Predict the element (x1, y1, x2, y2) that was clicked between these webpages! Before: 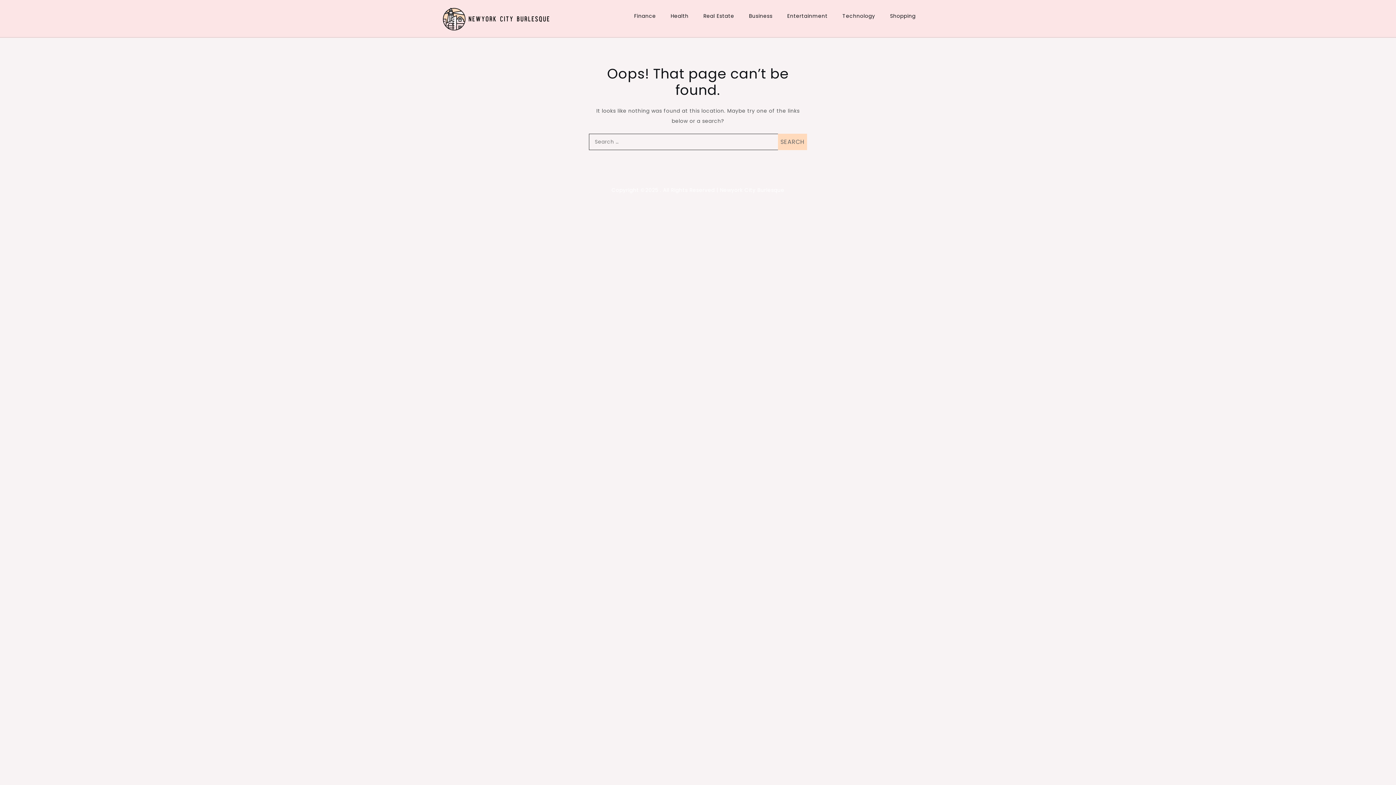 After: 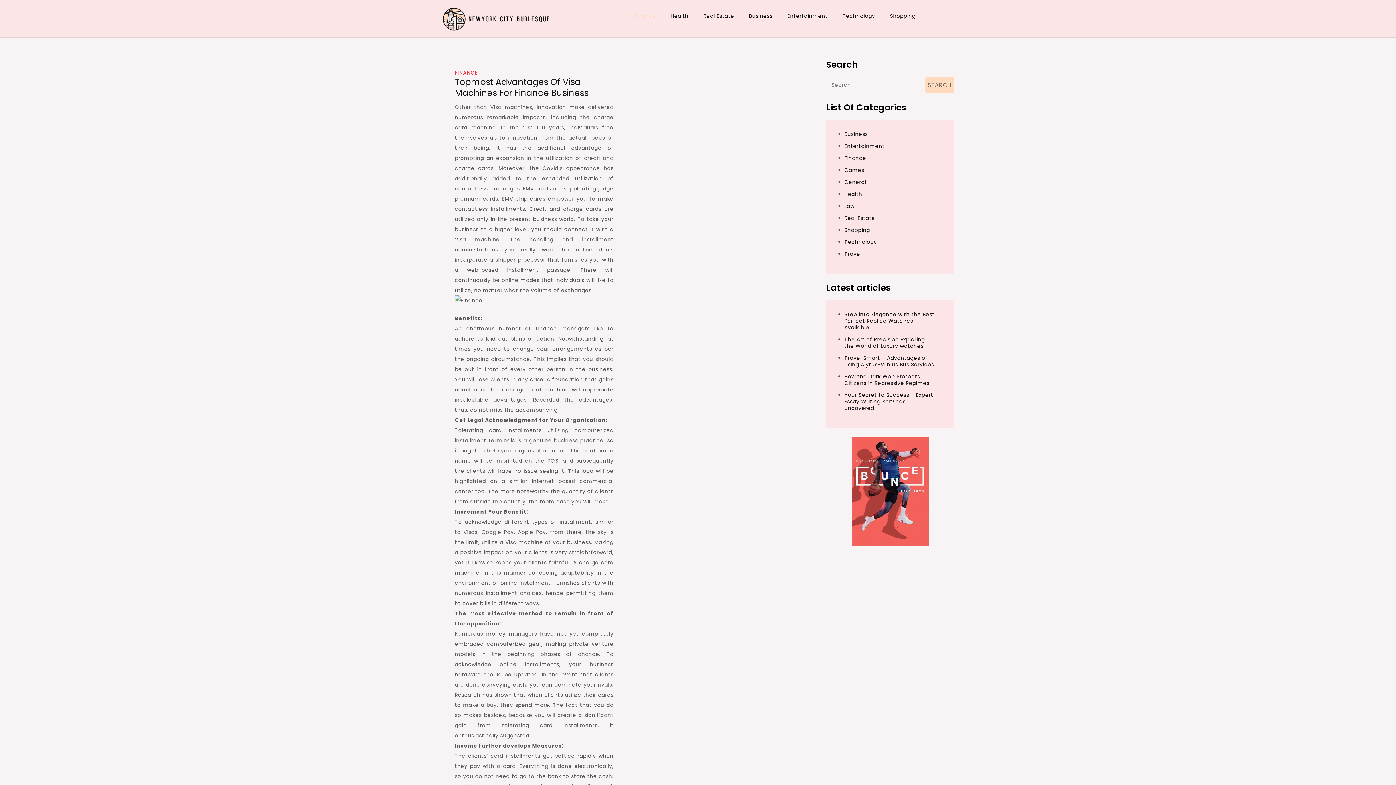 Action: bbox: (627, 5, 662, 26) label: Finance